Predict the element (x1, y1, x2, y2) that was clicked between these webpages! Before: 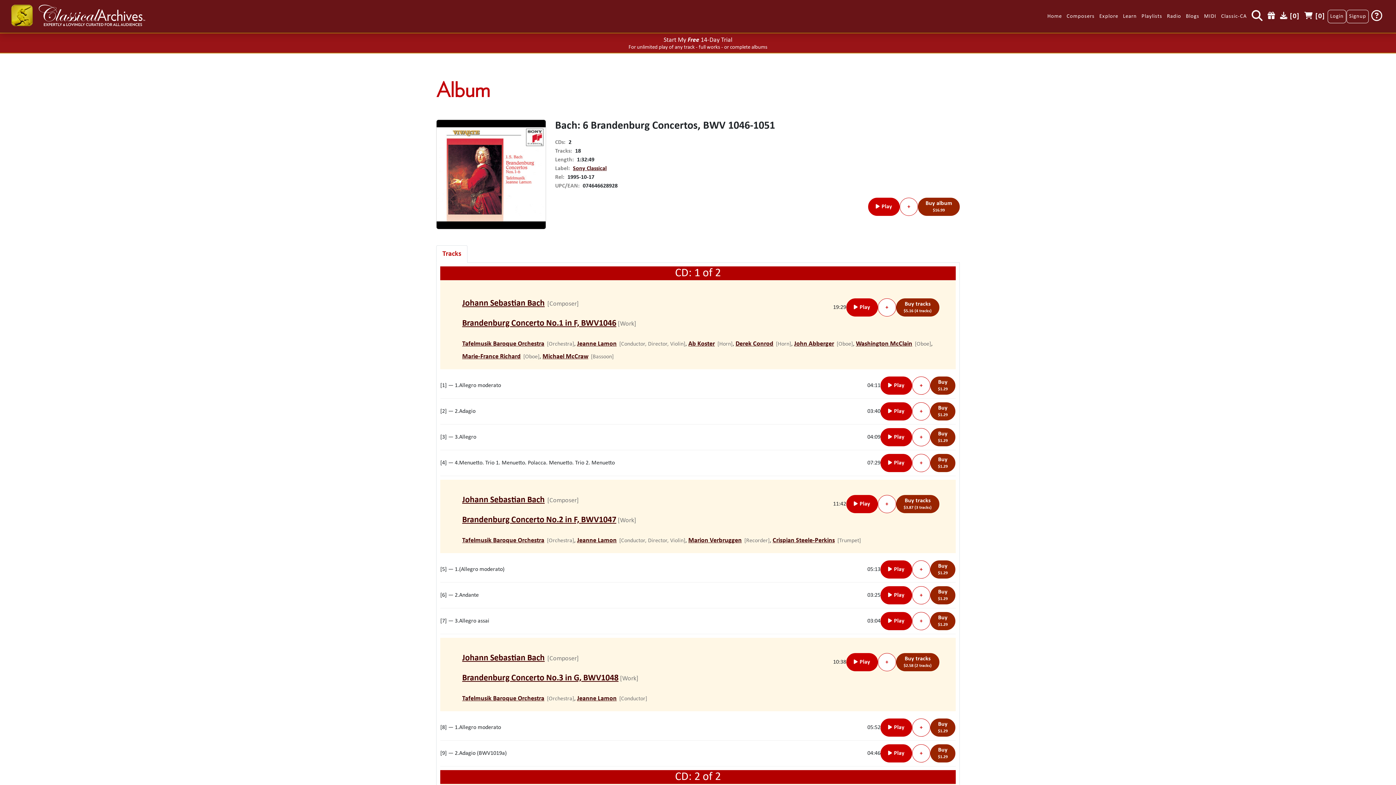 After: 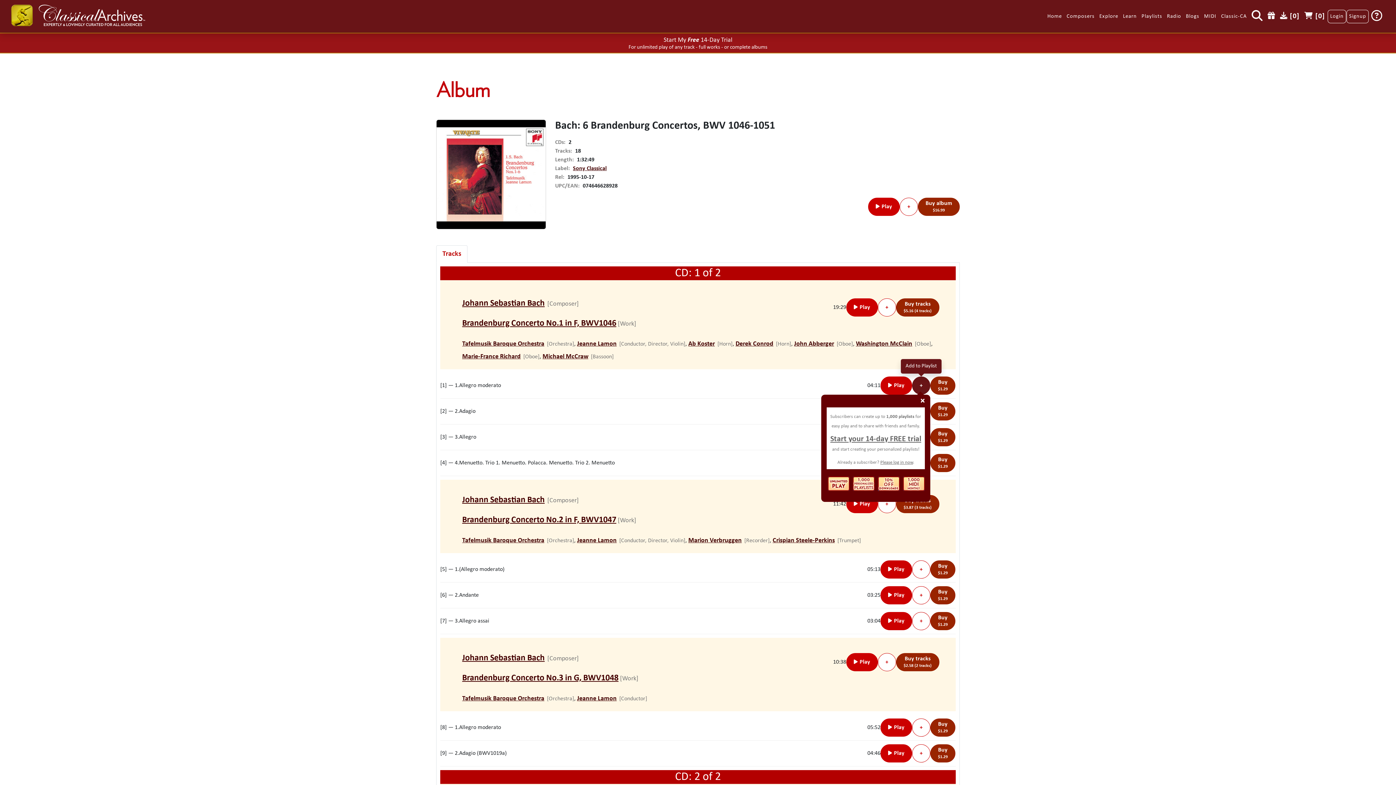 Action: label: + bbox: (912, 376, 930, 394)